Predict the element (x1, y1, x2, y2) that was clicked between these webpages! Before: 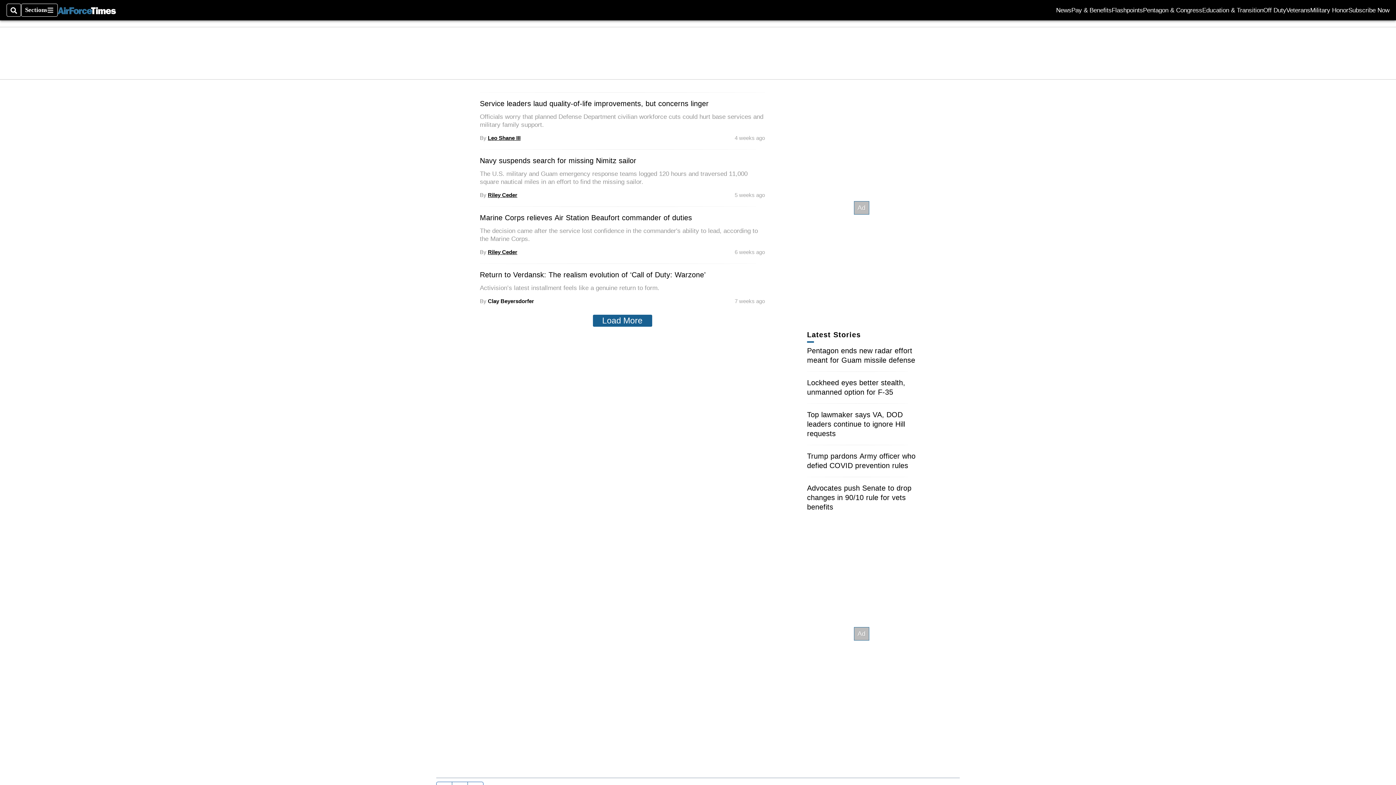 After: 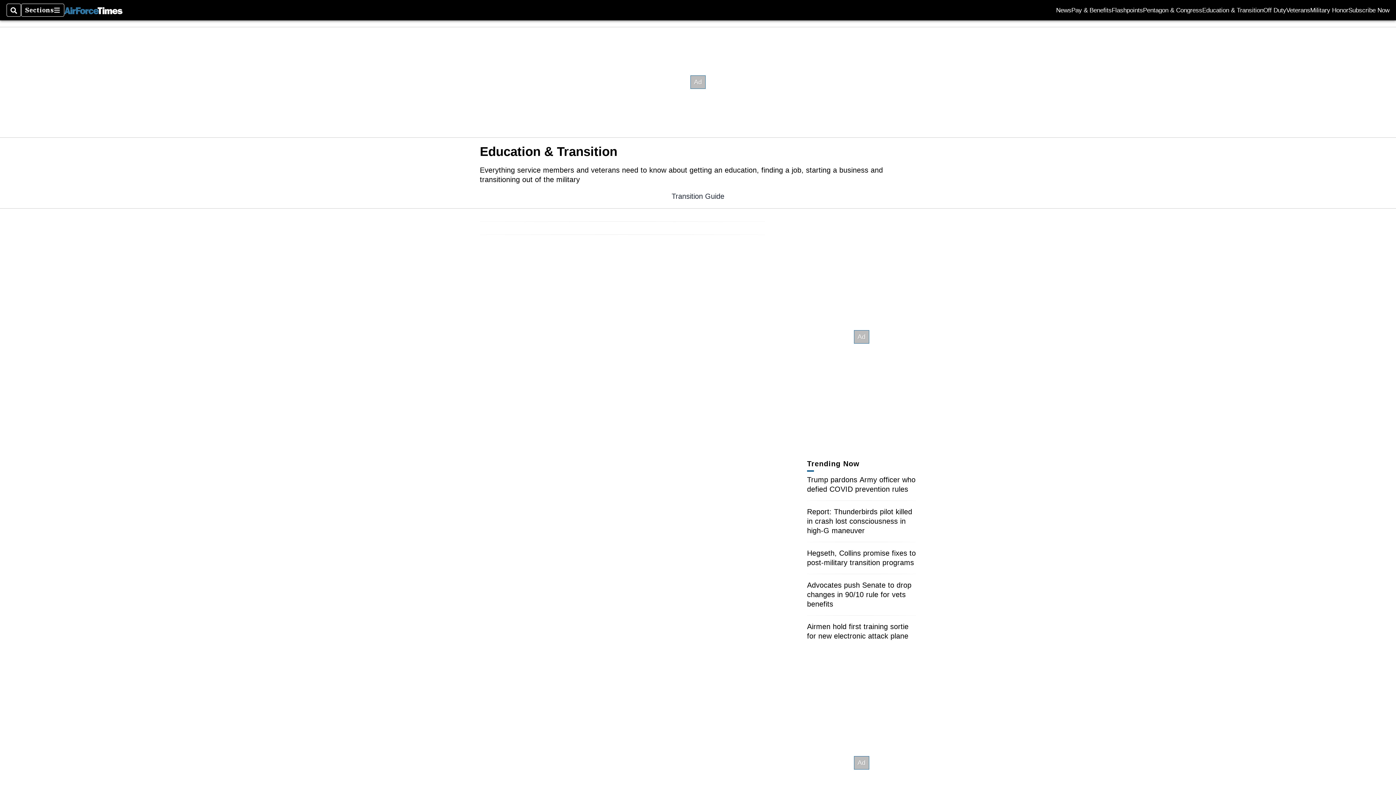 Action: label: Education & Transition bbox: (1202, 7, 1263, 13)